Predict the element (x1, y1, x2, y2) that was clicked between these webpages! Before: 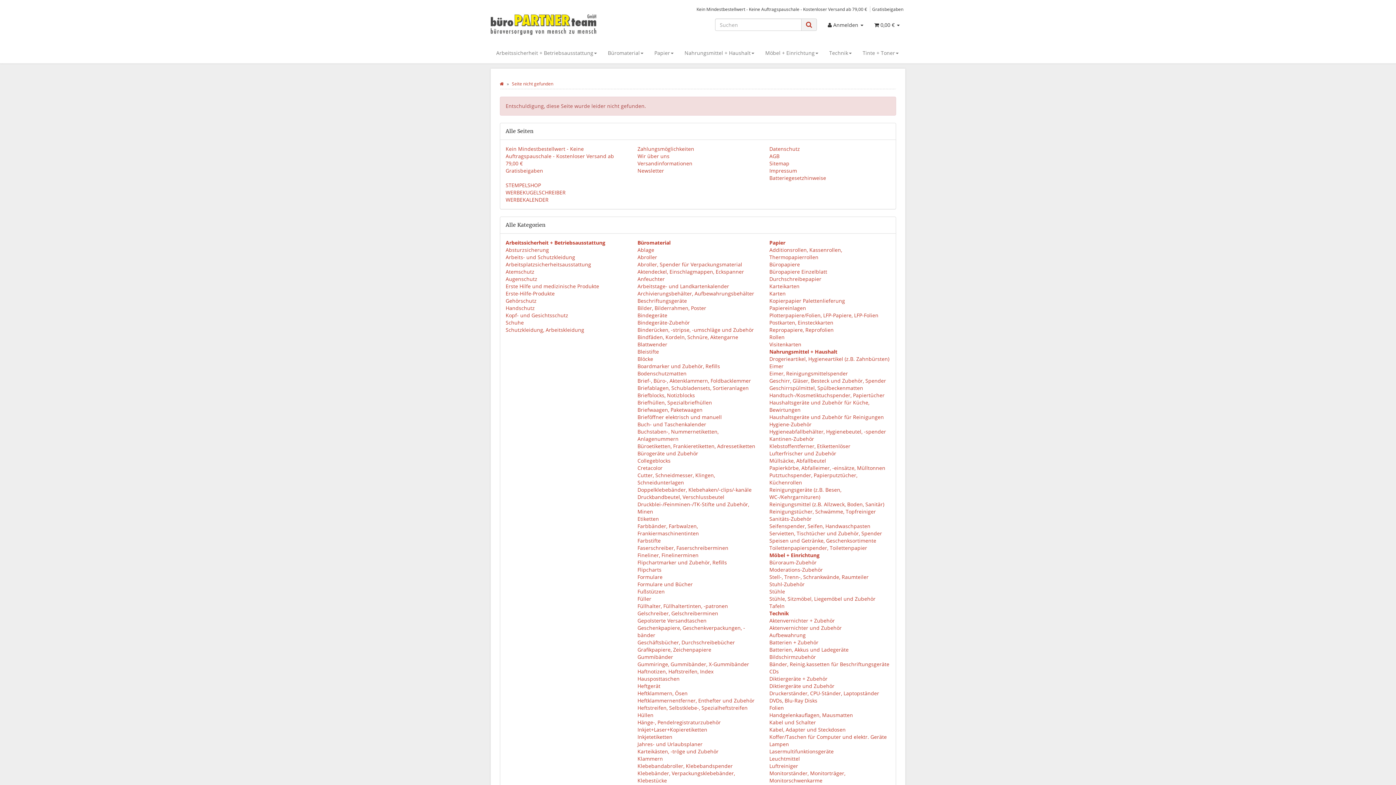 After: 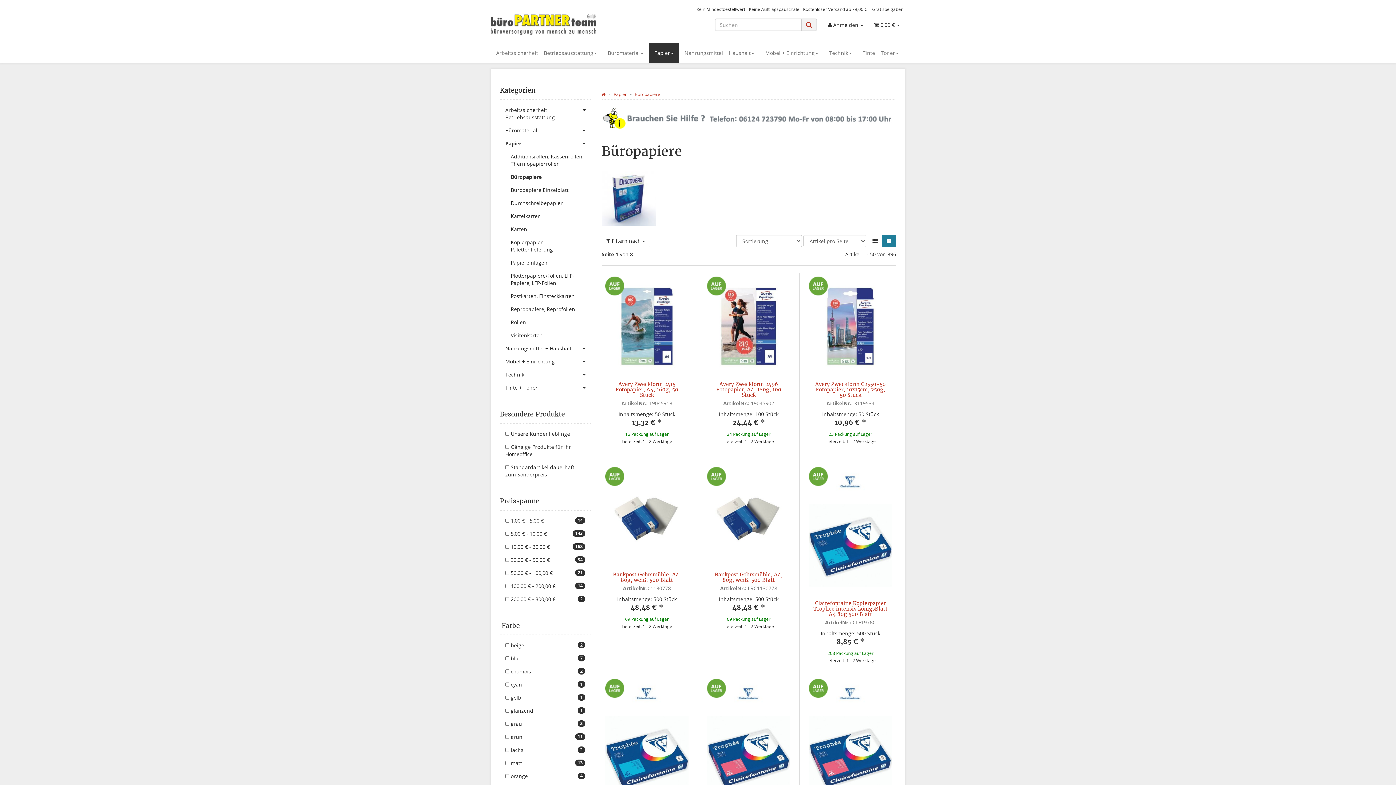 Action: label: Büropapiere bbox: (769, 261, 800, 268)